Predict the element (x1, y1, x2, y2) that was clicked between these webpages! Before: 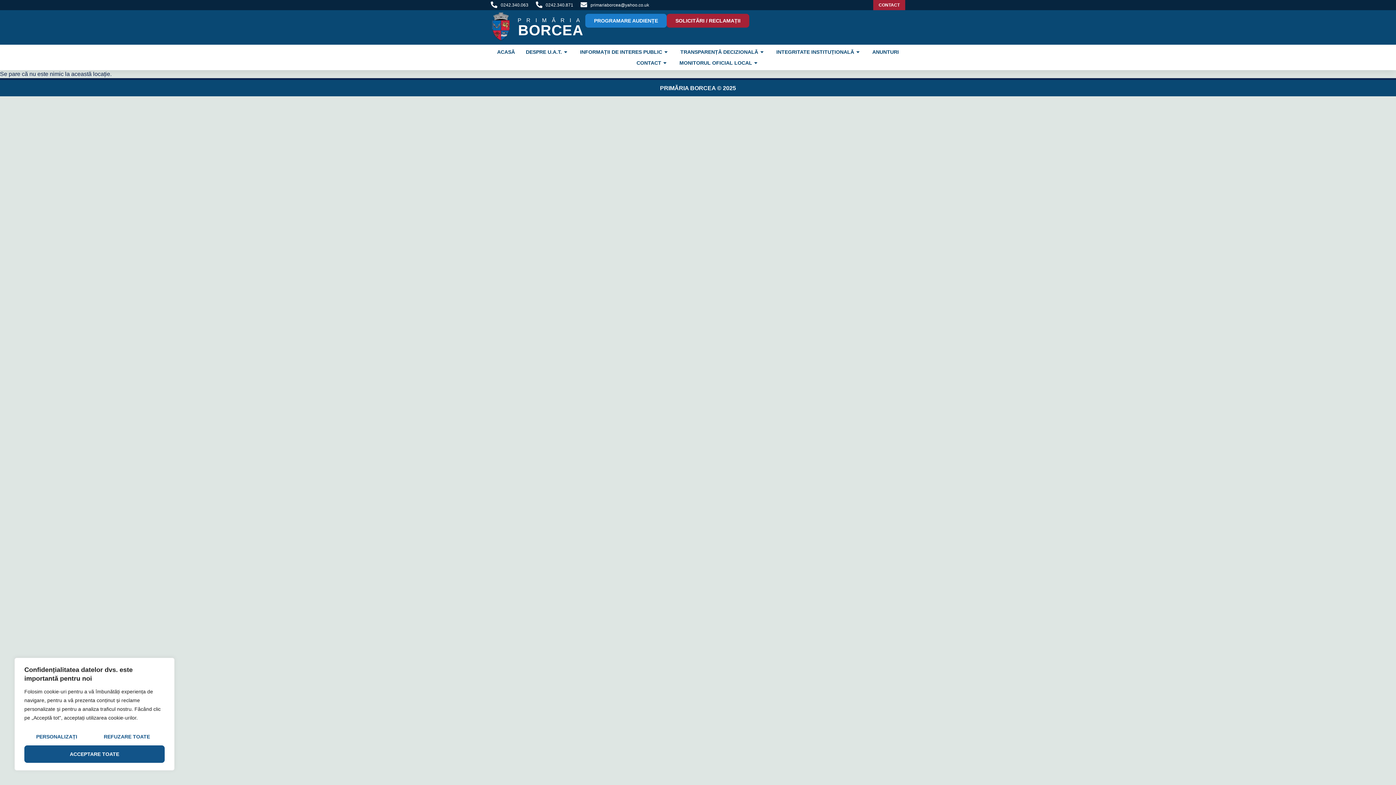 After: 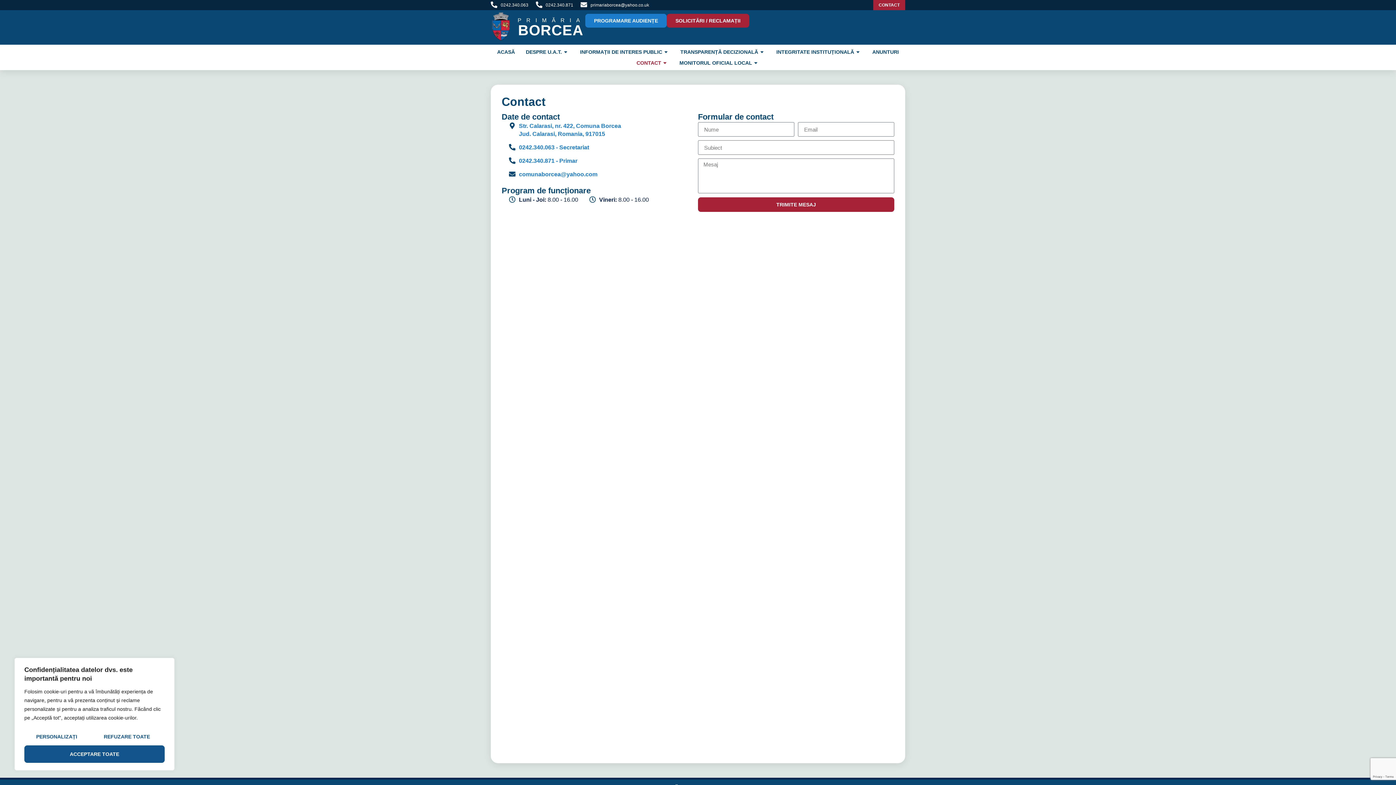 Action: bbox: (878, 1, 900, 9) label: CONTACT